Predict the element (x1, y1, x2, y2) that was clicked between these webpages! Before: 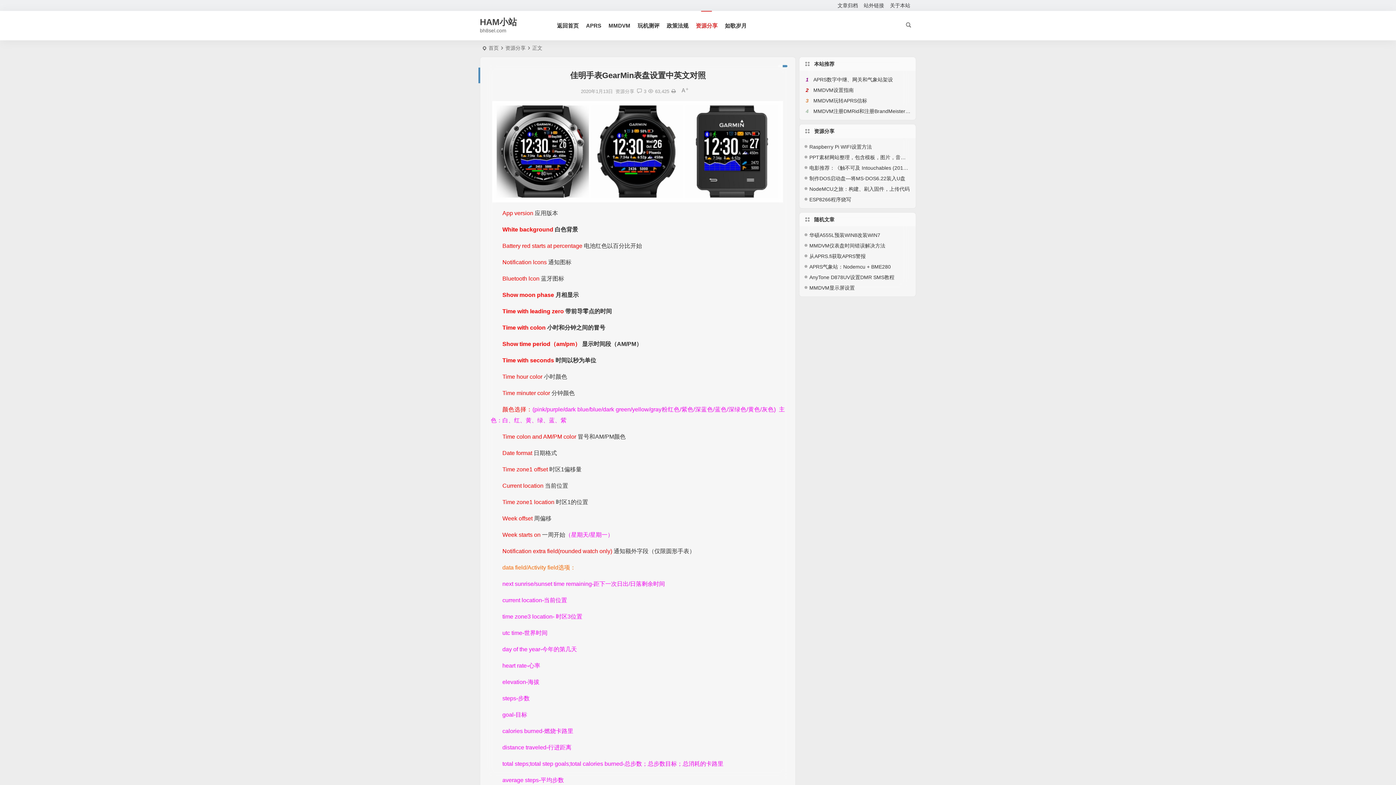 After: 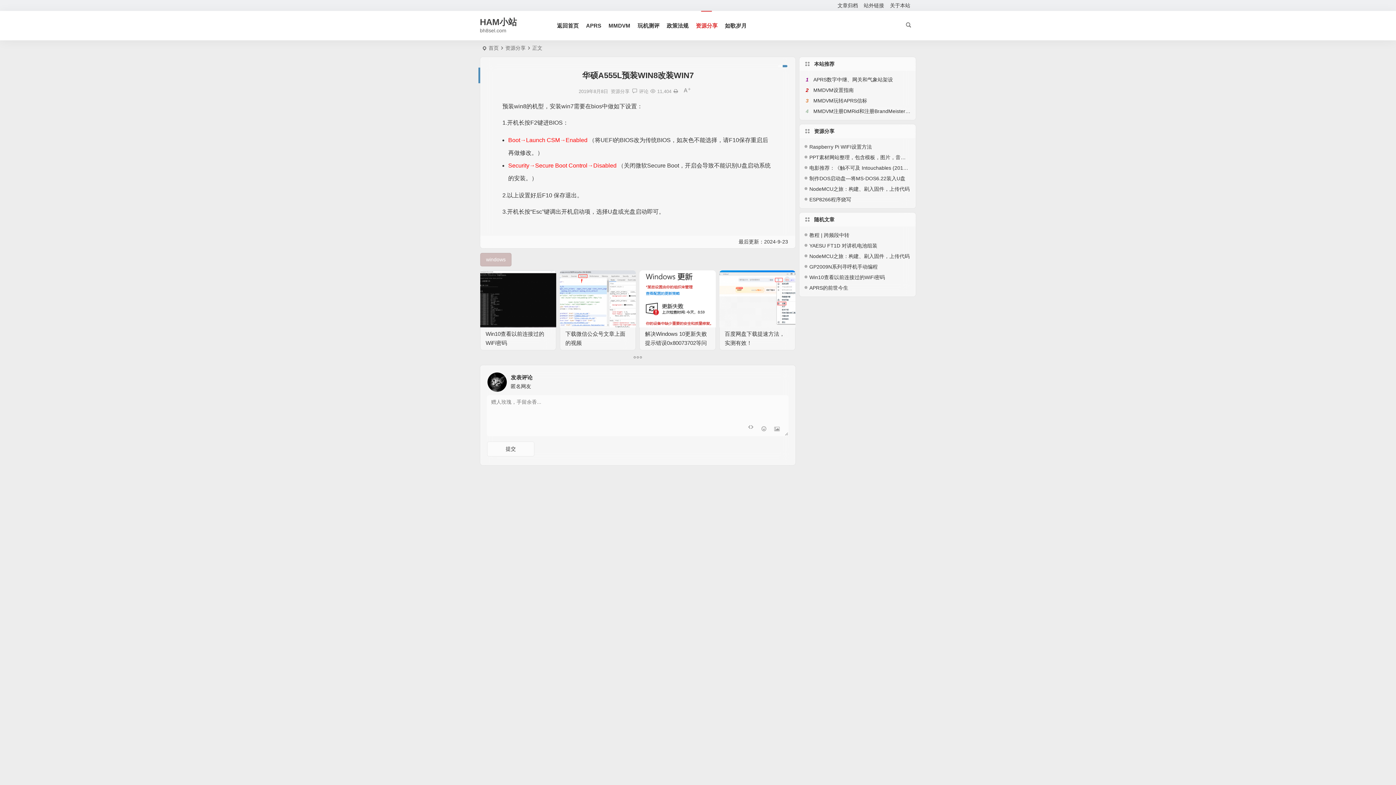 Action: bbox: (804, 232, 880, 238) label: 华硕A555L预装WIN8改装WIN7